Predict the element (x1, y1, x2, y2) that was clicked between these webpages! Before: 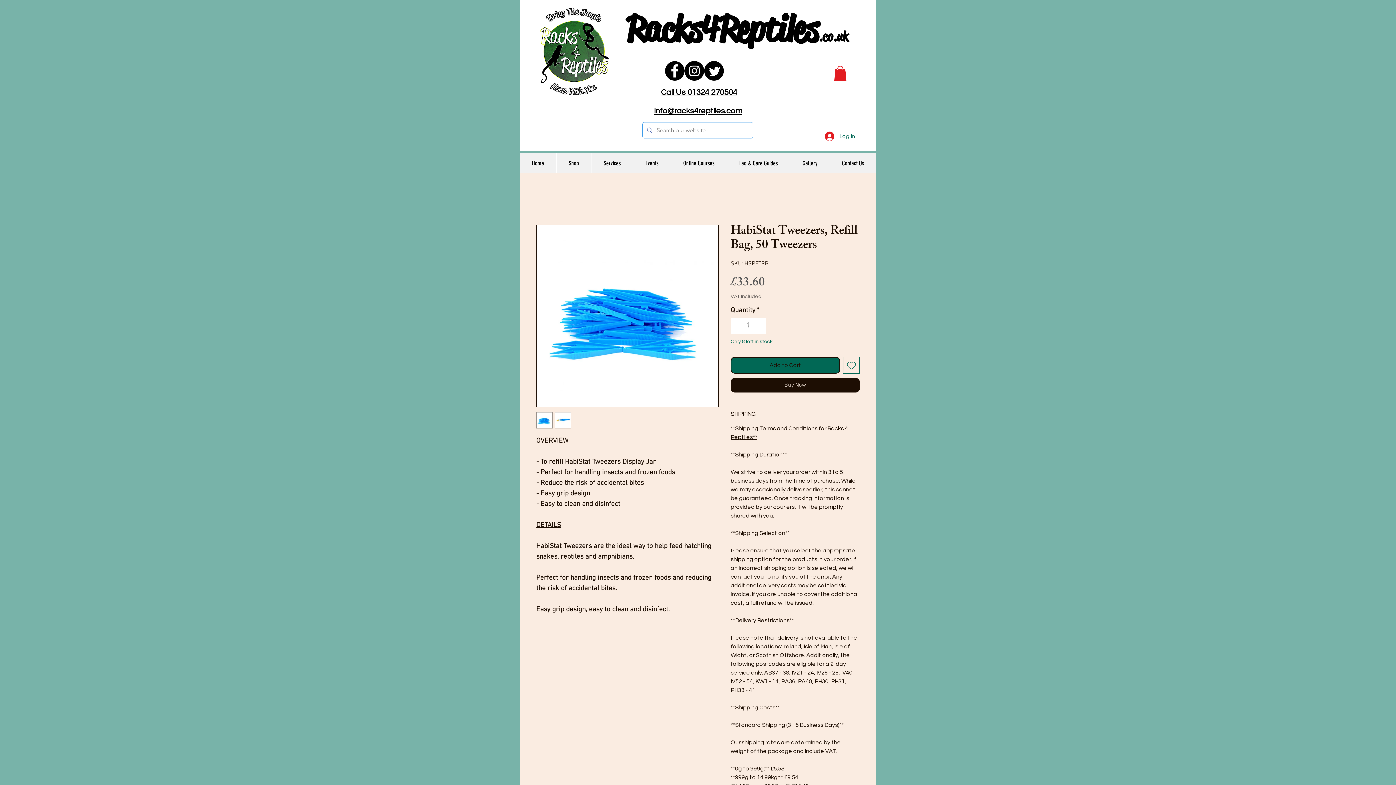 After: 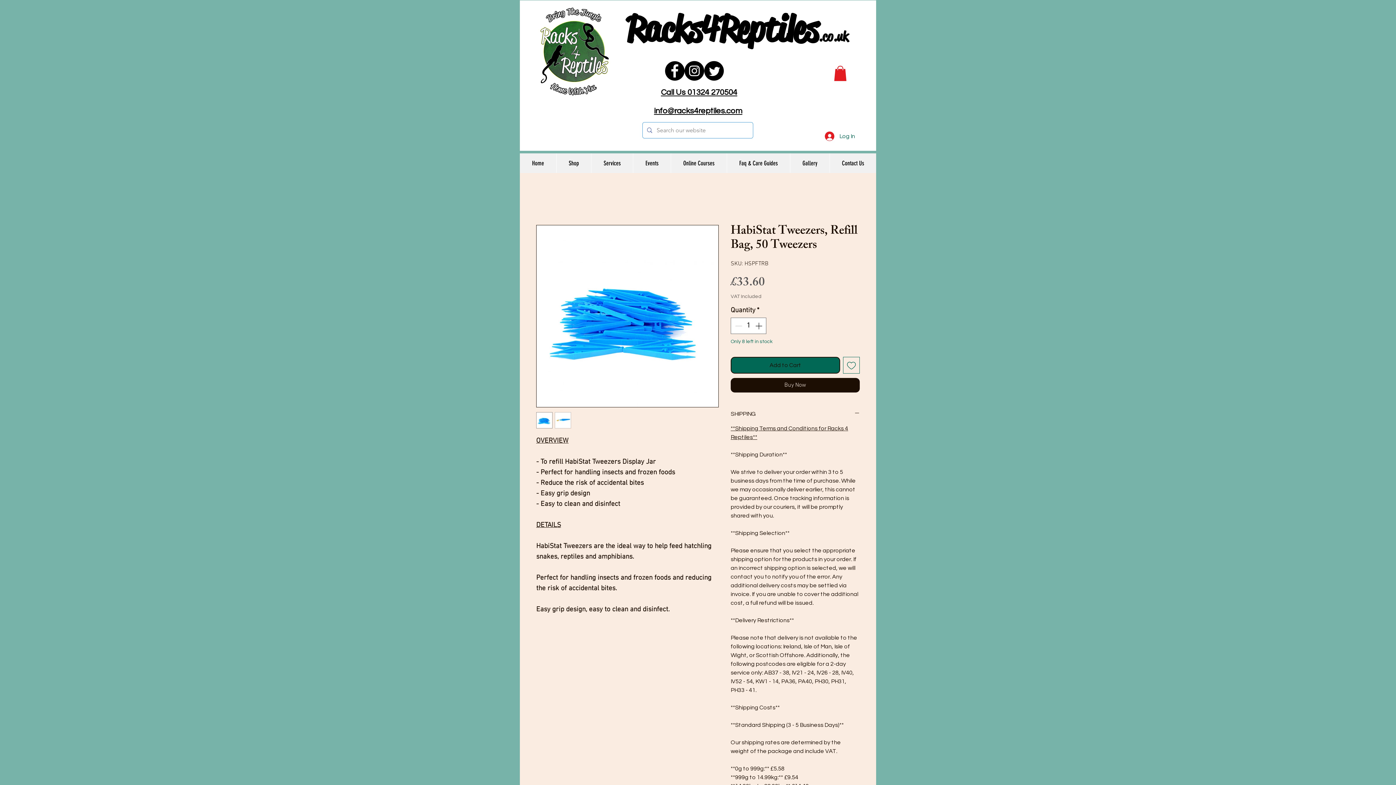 Action: bbox: (704, 61, 724, 80) label: Twitter   